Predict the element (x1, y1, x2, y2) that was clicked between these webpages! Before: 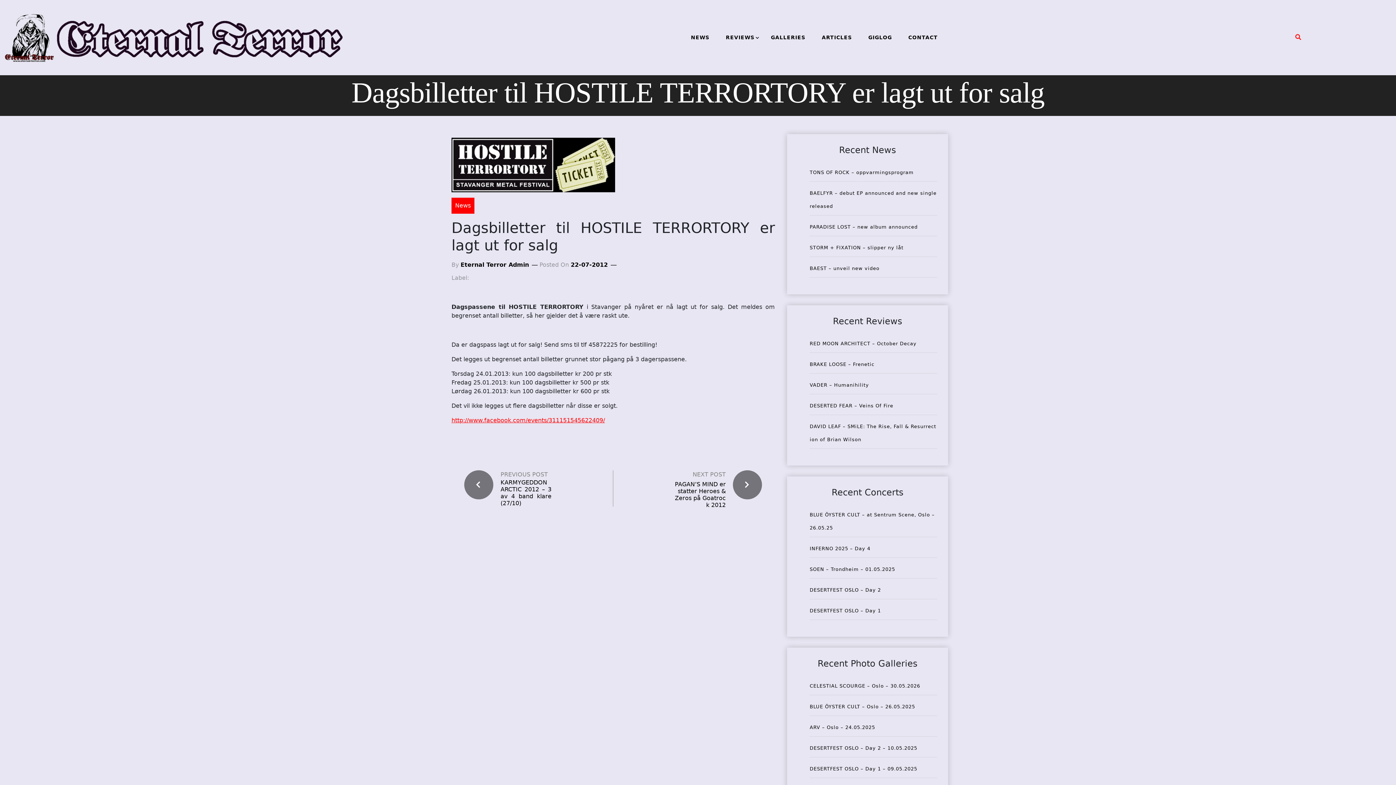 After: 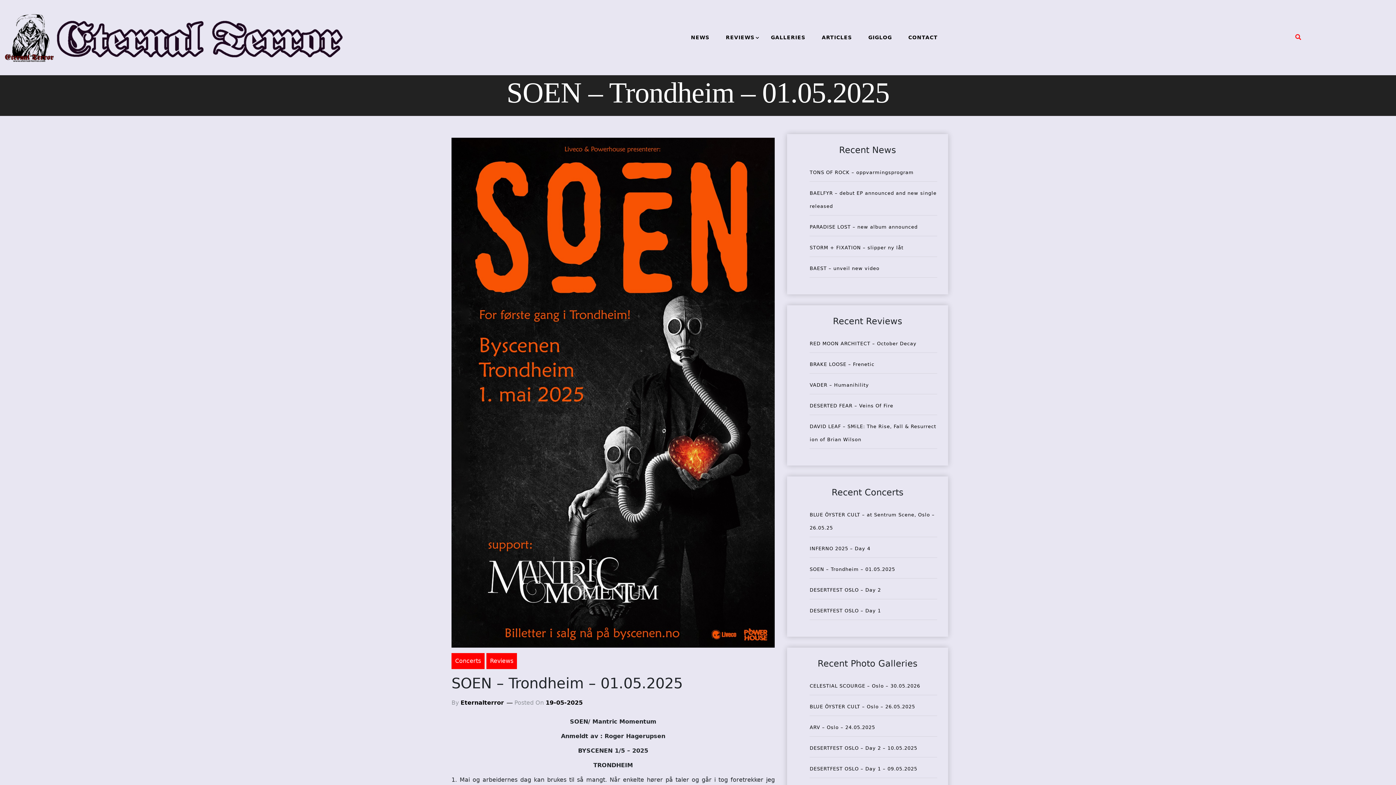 Action: bbox: (809, 566, 895, 572) label: SOEN – Trondheim – 01.05.2025